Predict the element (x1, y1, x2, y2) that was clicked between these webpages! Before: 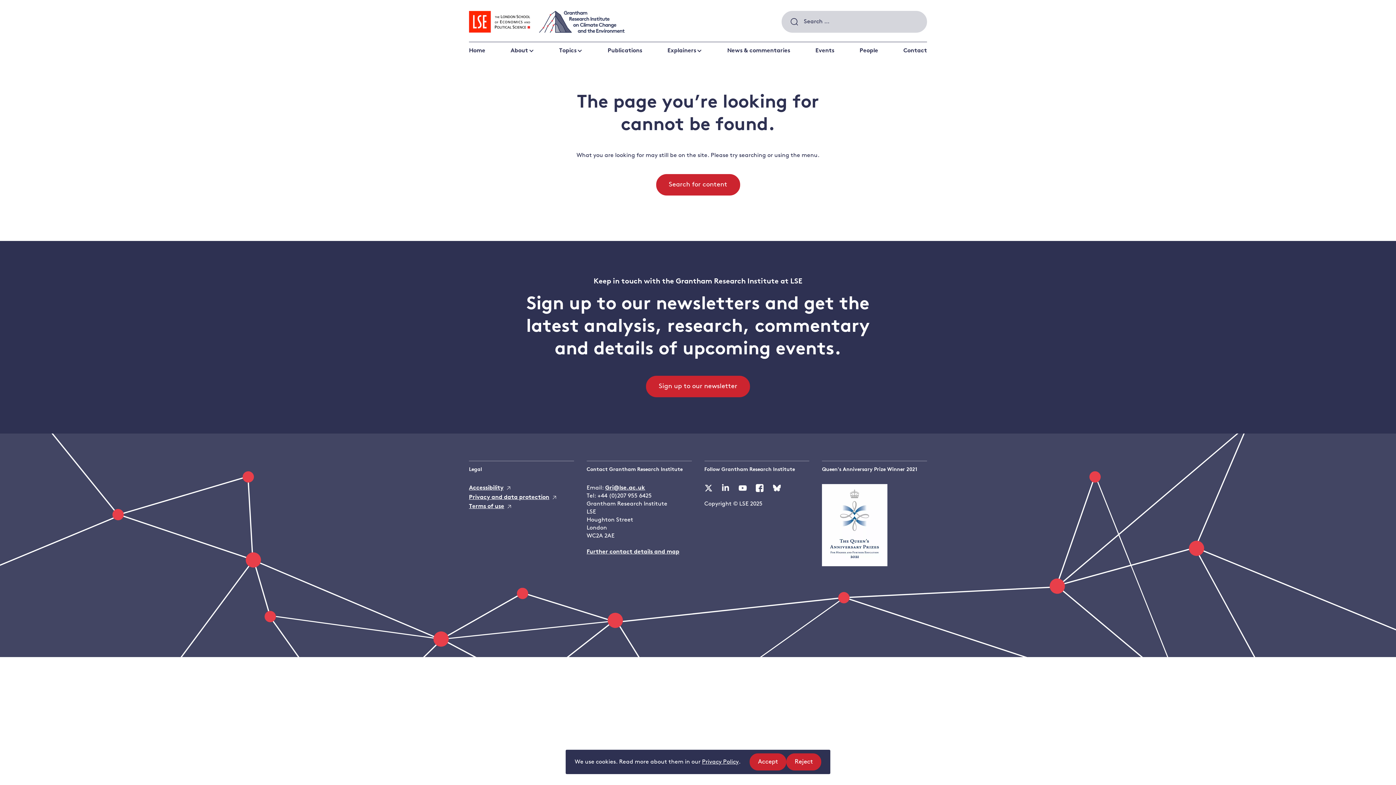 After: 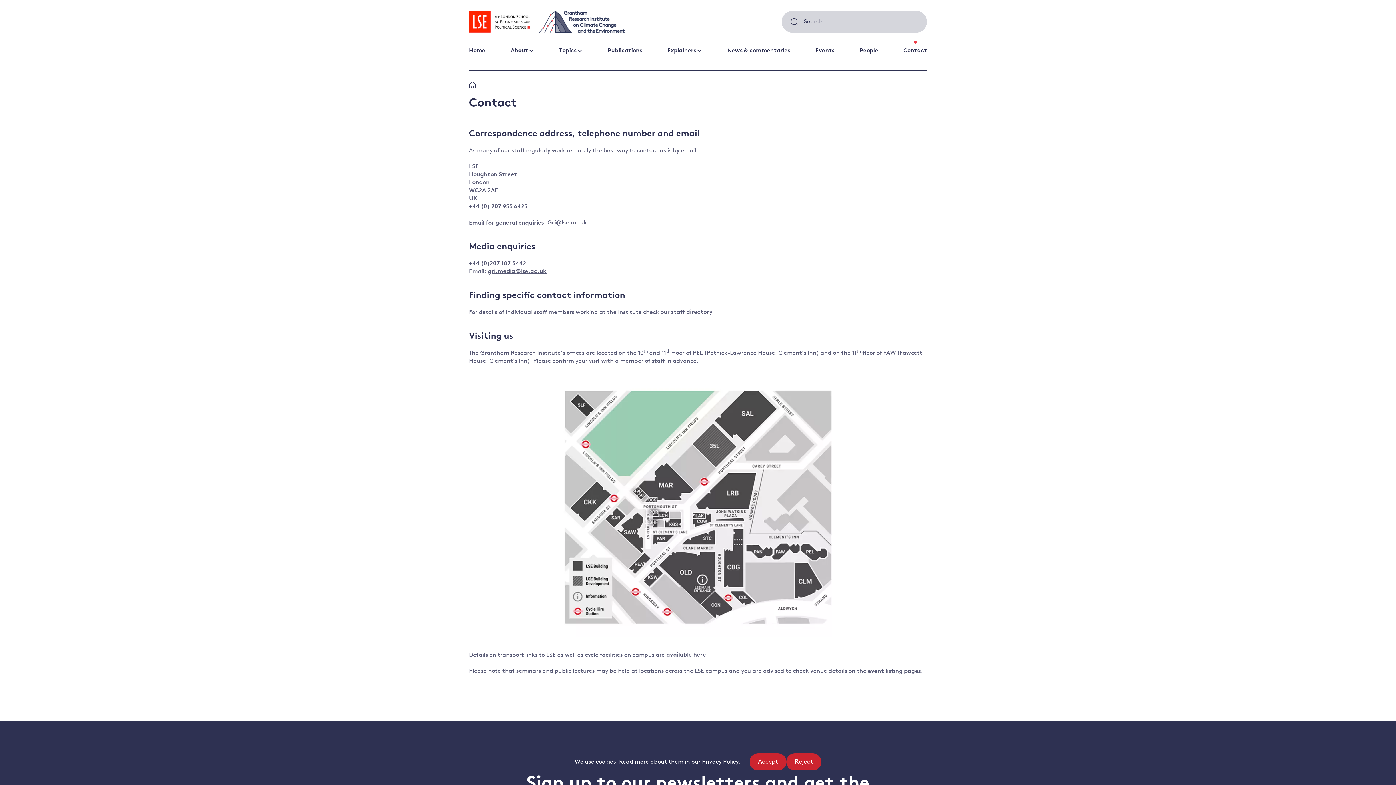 Action: bbox: (897, 42, 927, 59) label: Contact